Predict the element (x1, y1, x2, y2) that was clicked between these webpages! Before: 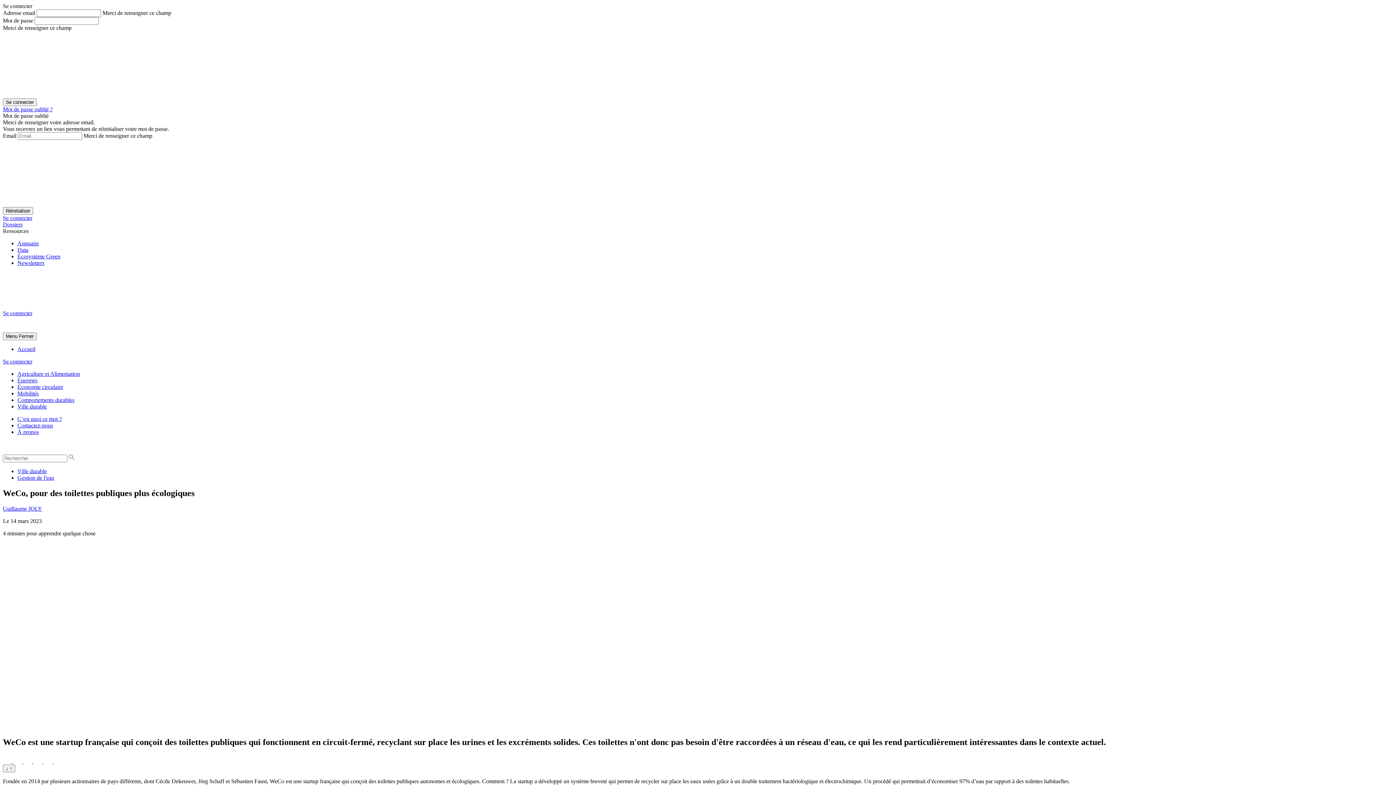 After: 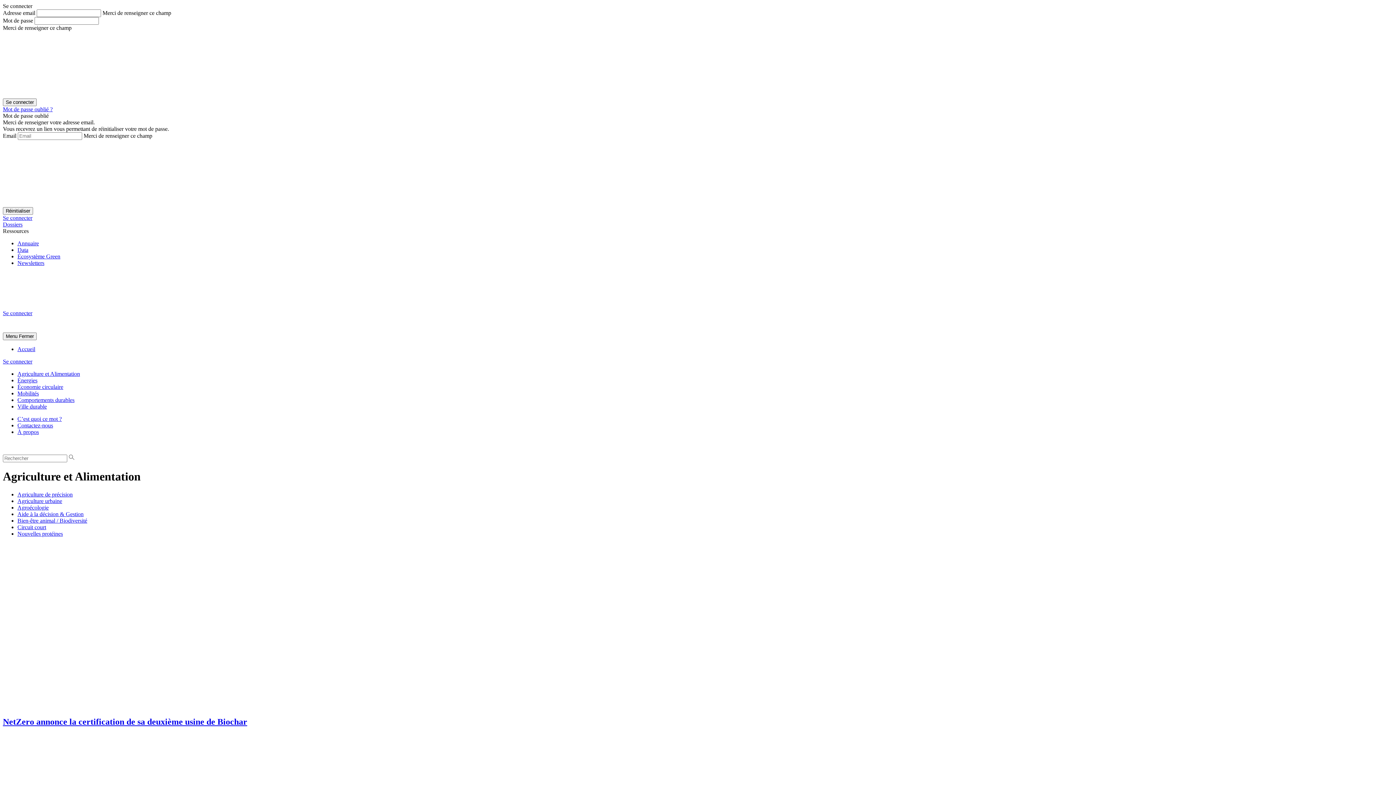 Action: label: Agriculture et Alimentation bbox: (17, 370, 80, 377)